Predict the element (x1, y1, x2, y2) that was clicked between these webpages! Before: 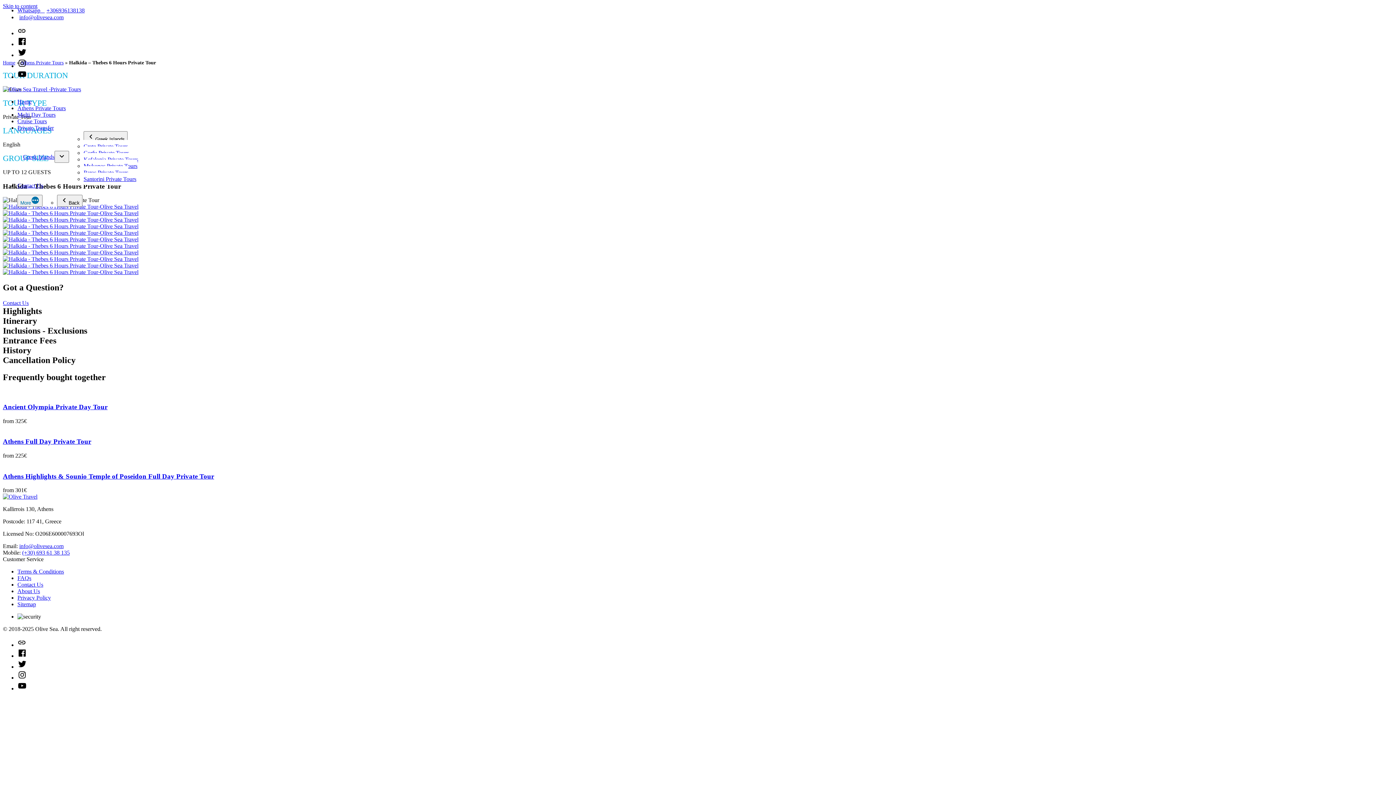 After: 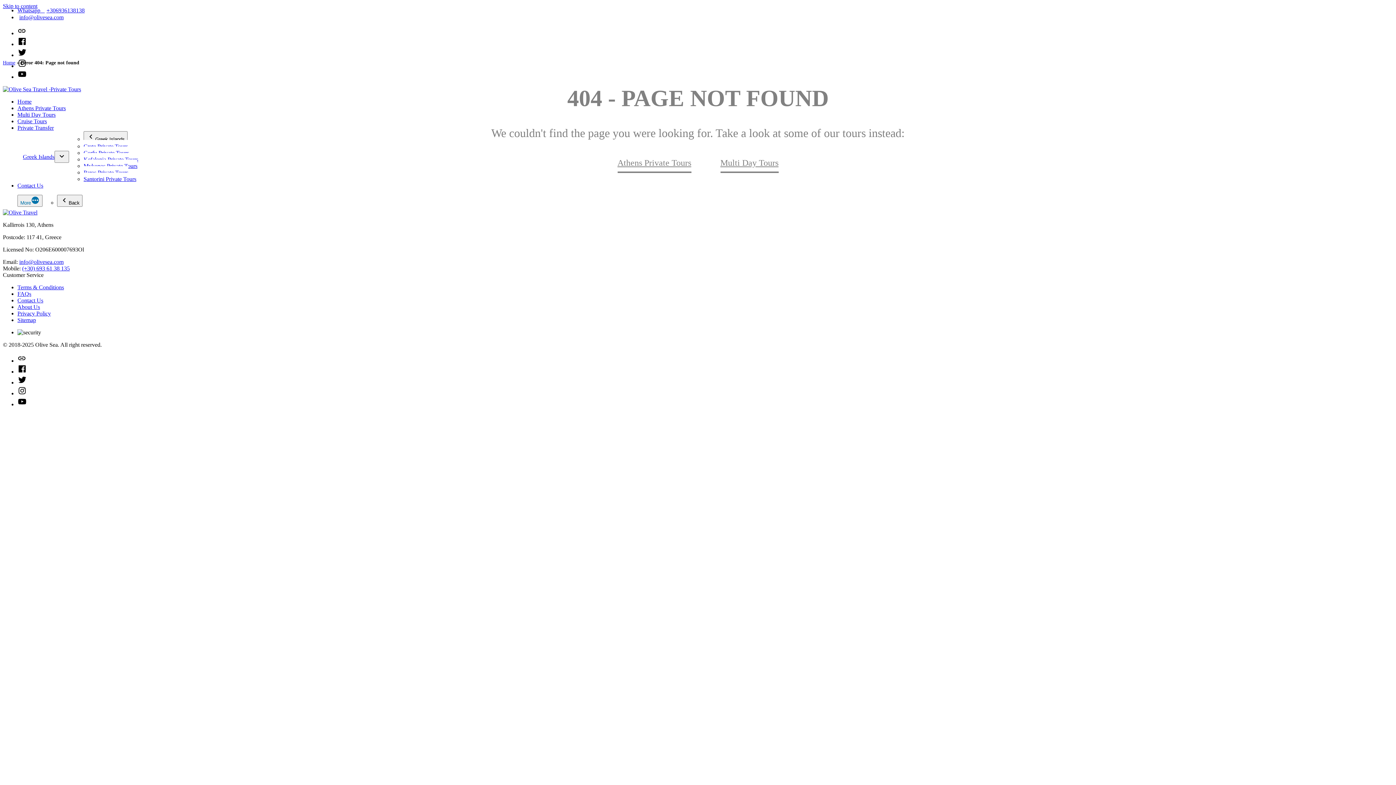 Action: bbox: (2, 269, 138, 275)